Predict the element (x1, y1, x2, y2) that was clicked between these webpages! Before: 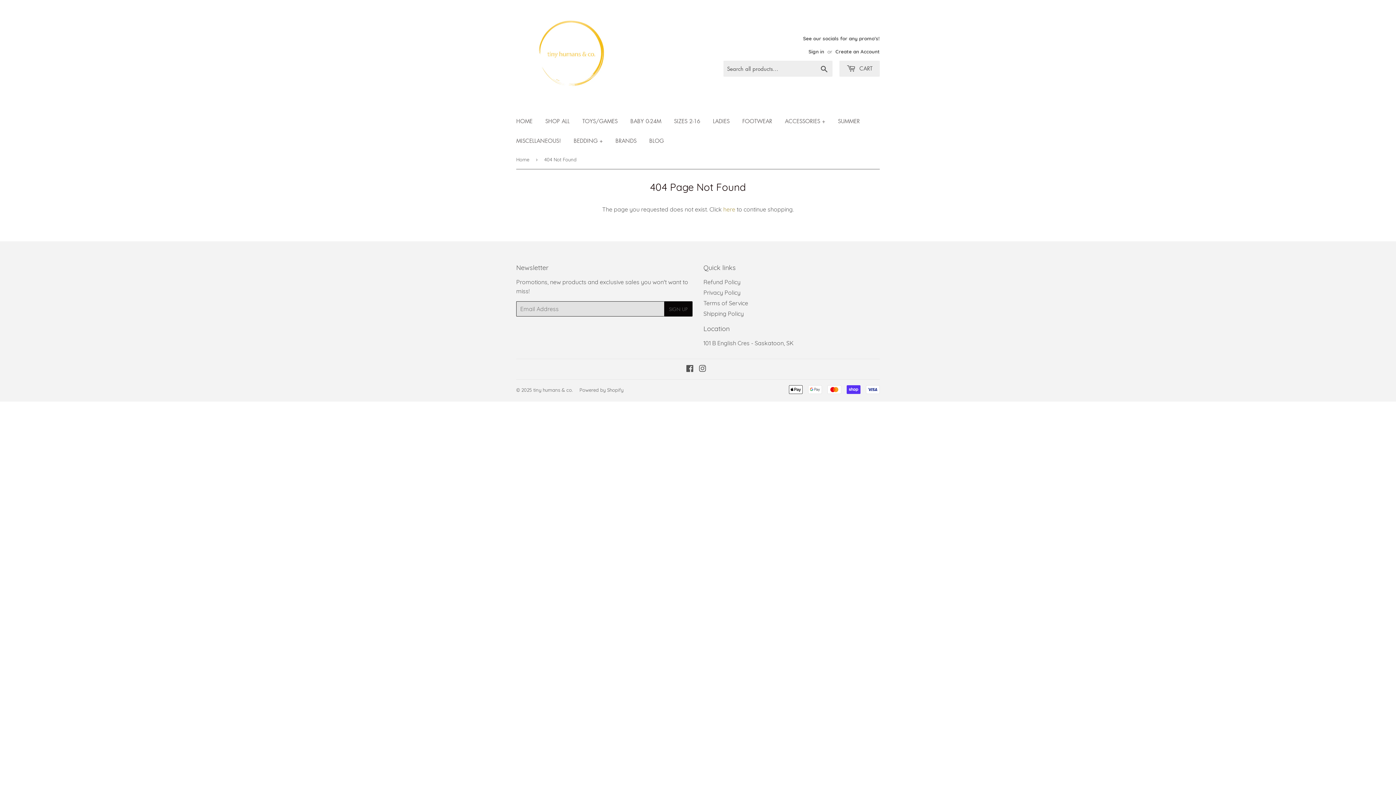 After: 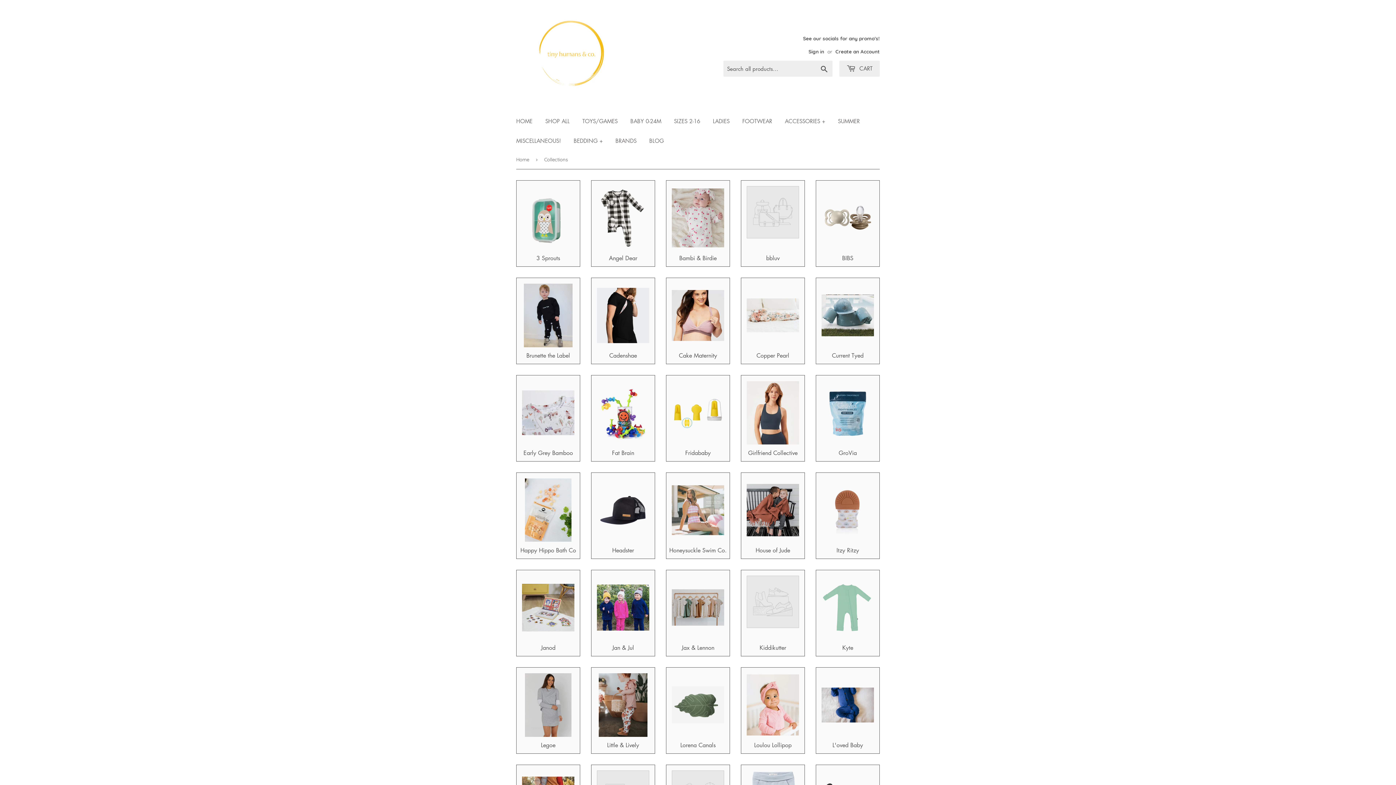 Action: label: BRANDS bbox: (610, 130, 642, 150)